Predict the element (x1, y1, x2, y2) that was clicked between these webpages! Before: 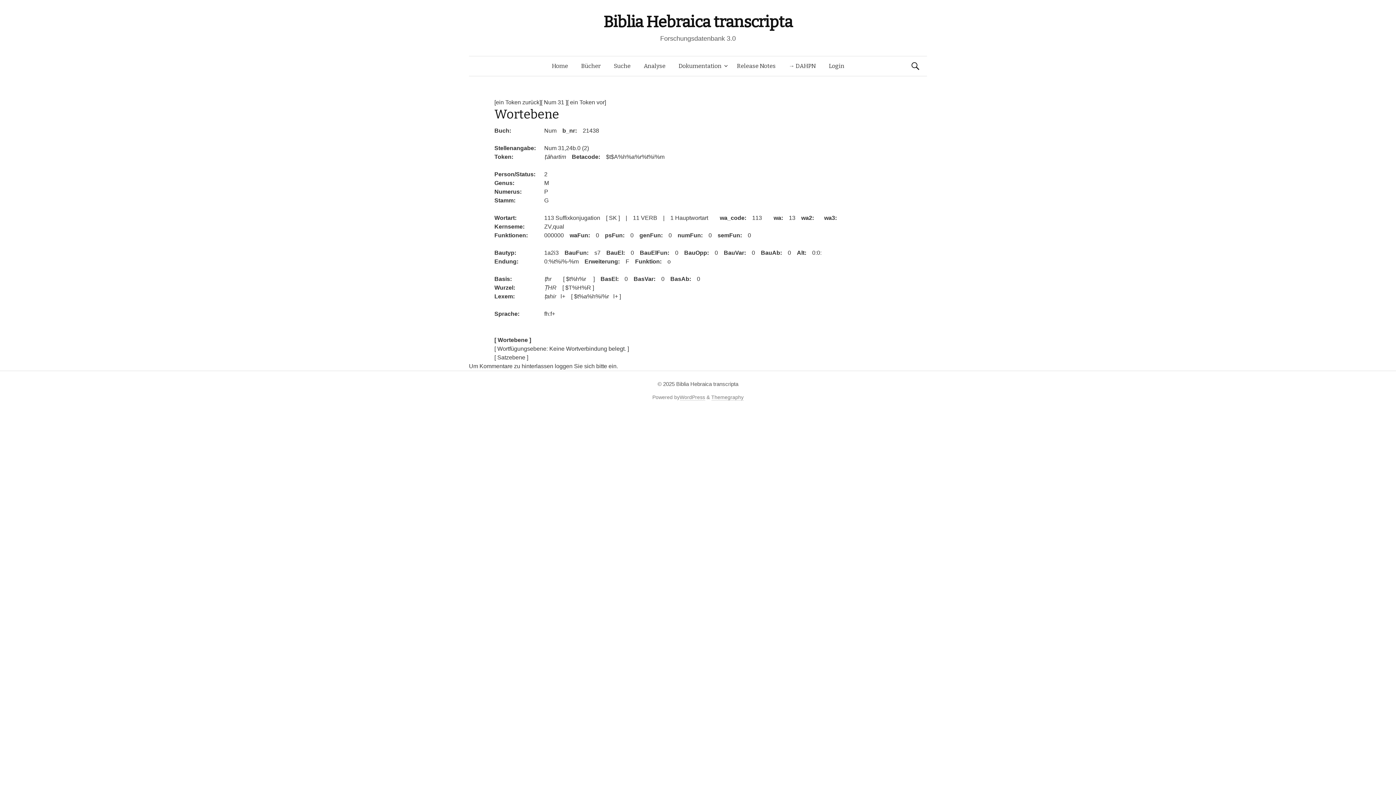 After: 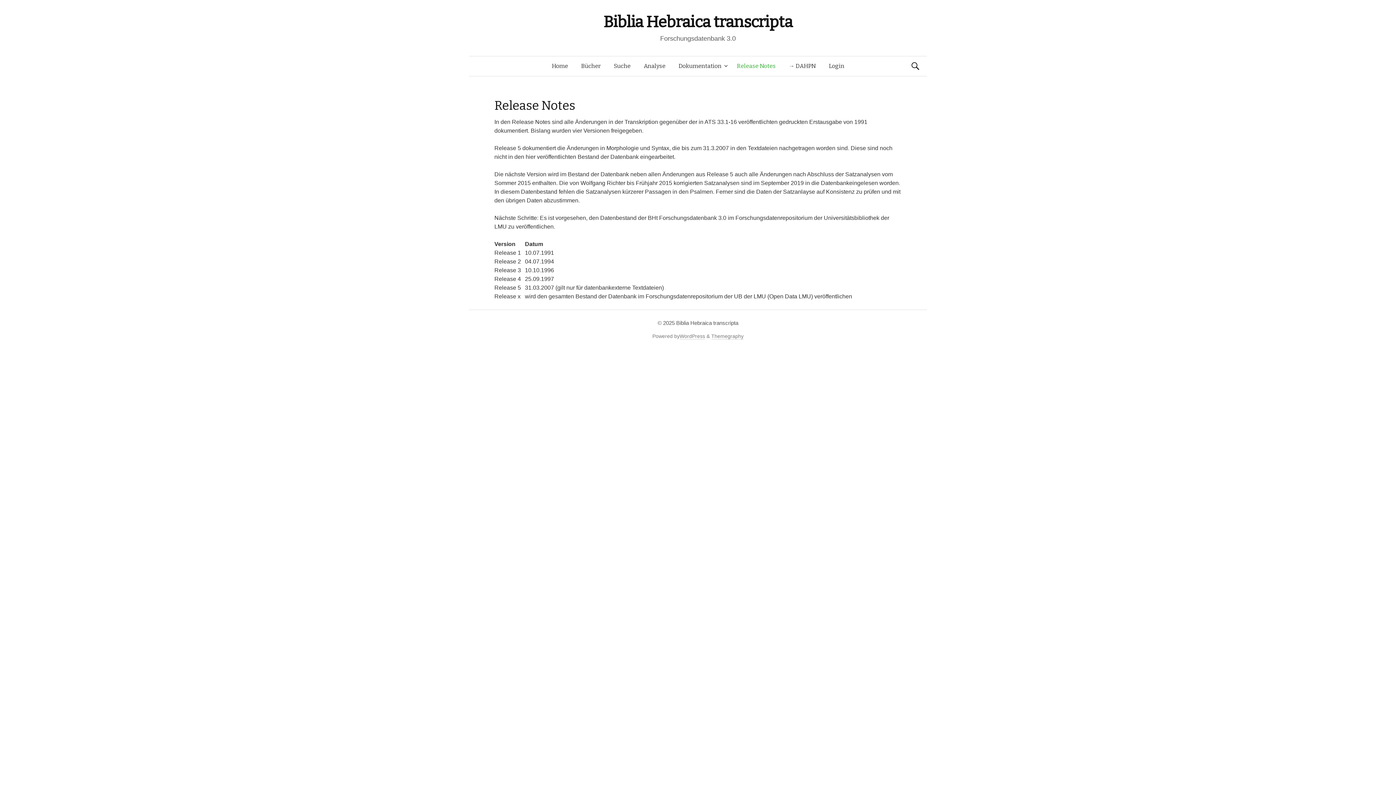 Action: label: Release Notes bbox: (730, 56, 782, 76)